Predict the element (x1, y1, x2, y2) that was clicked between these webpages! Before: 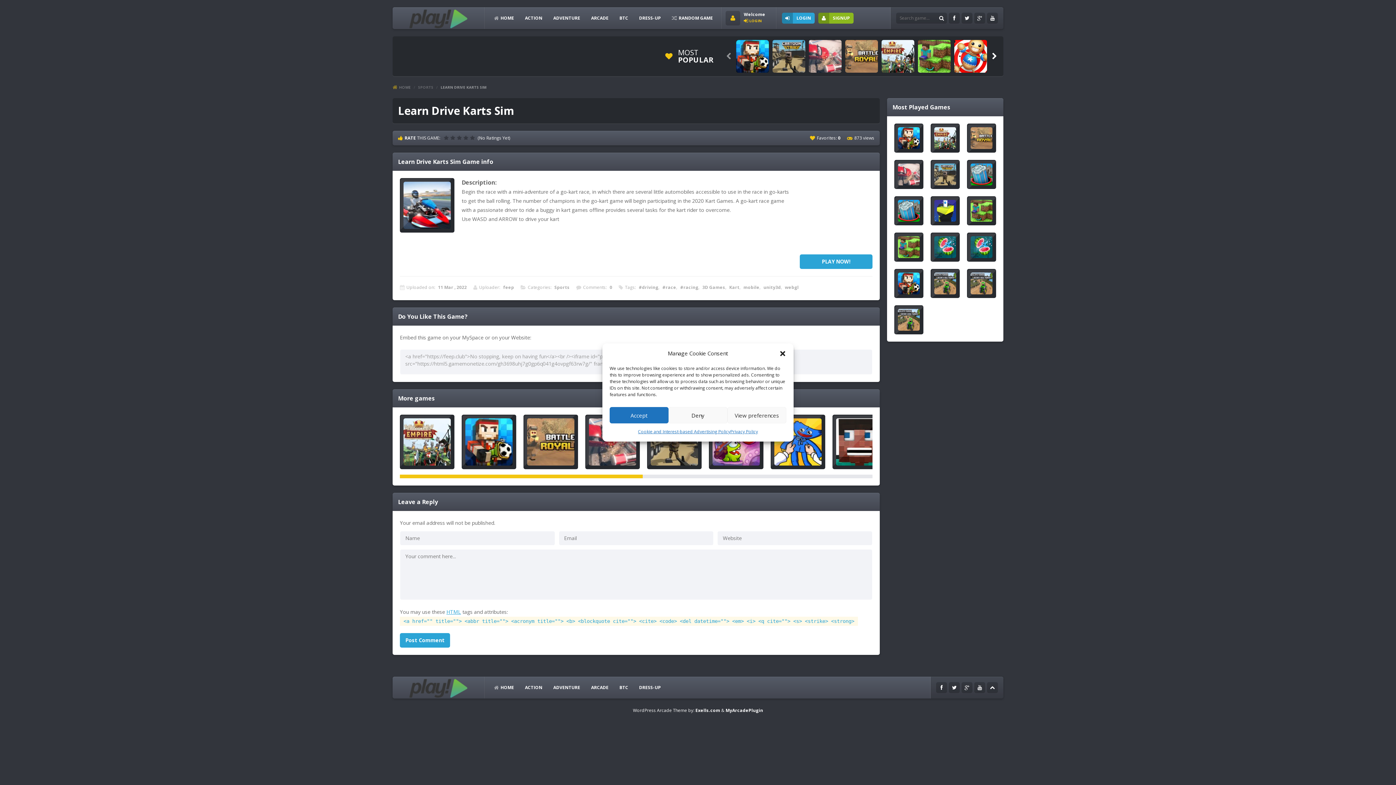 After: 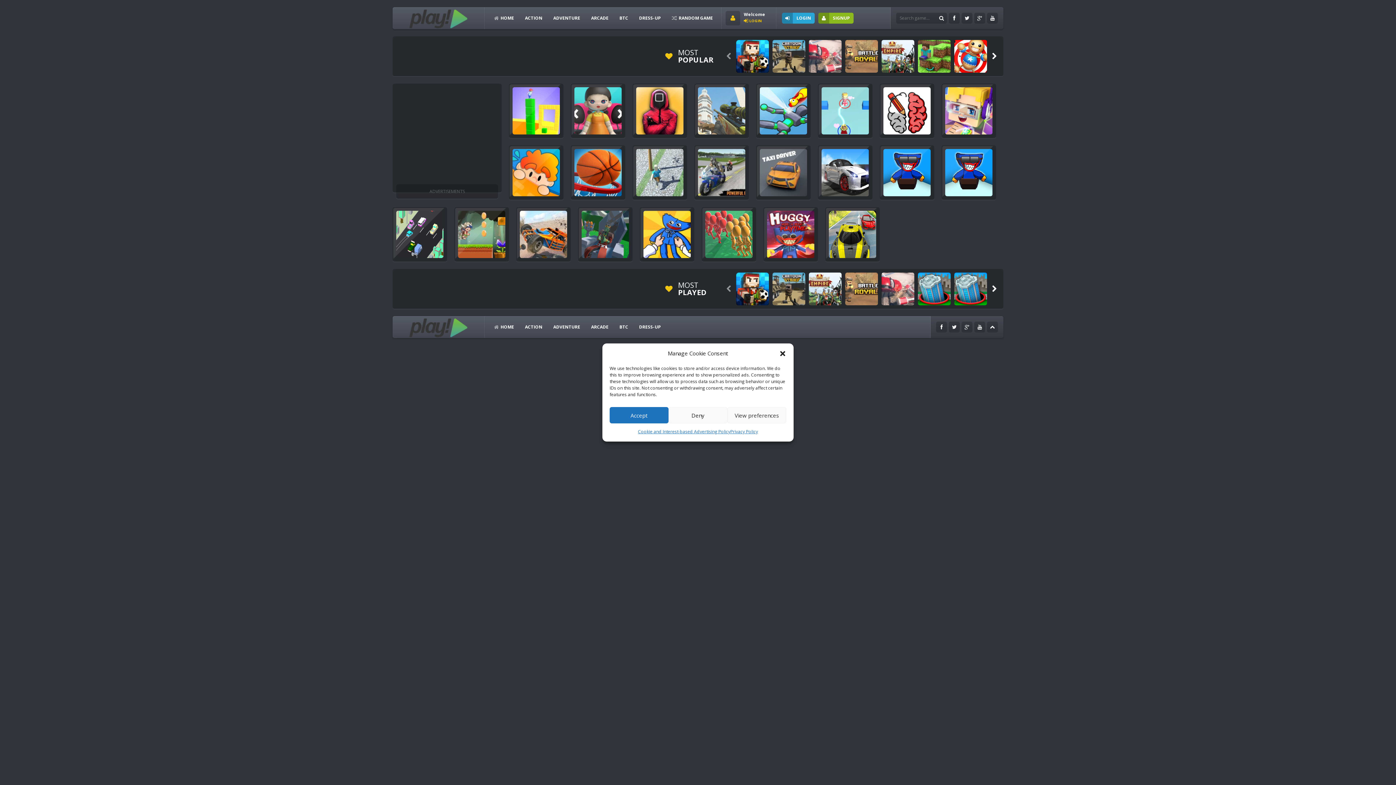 Action: label: 3D Games bbox: (702, 284, 725, 290)